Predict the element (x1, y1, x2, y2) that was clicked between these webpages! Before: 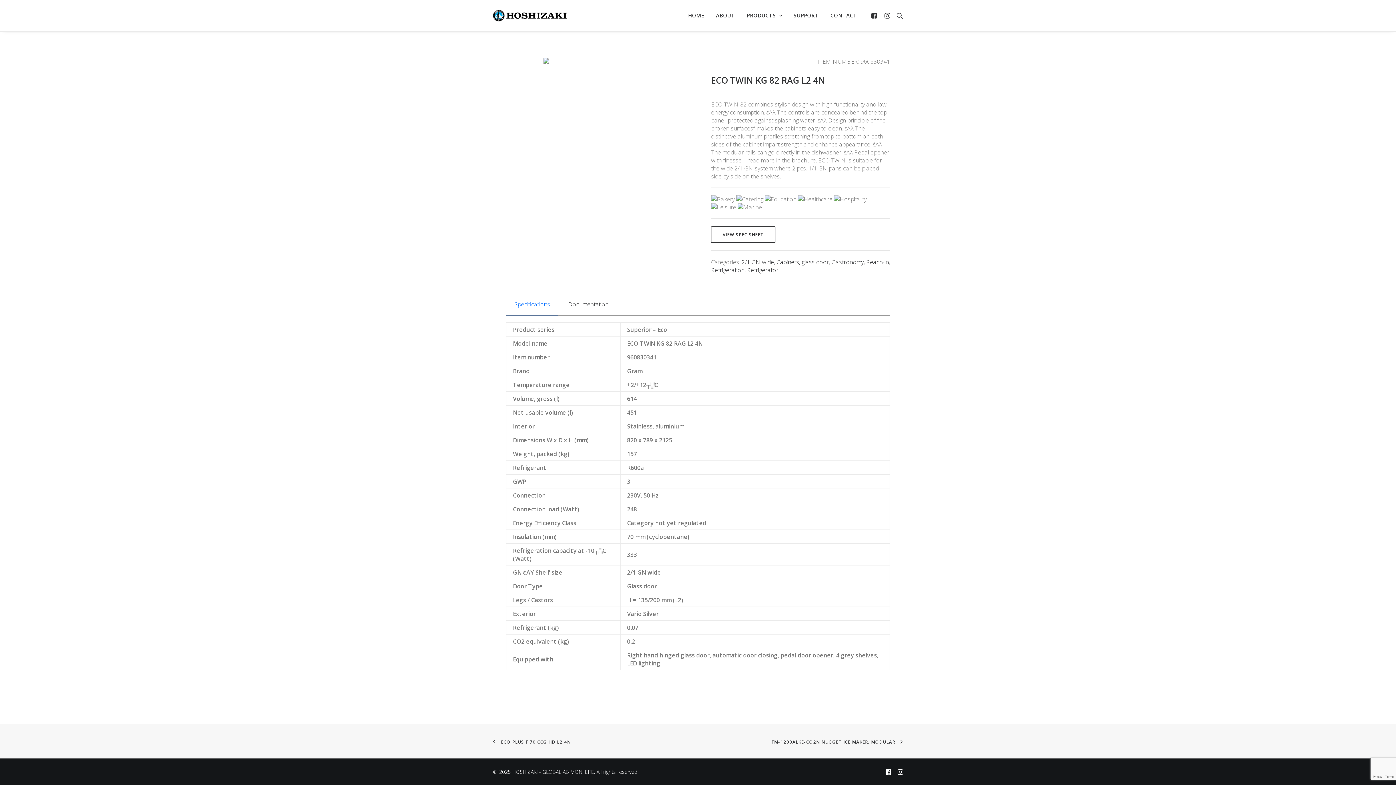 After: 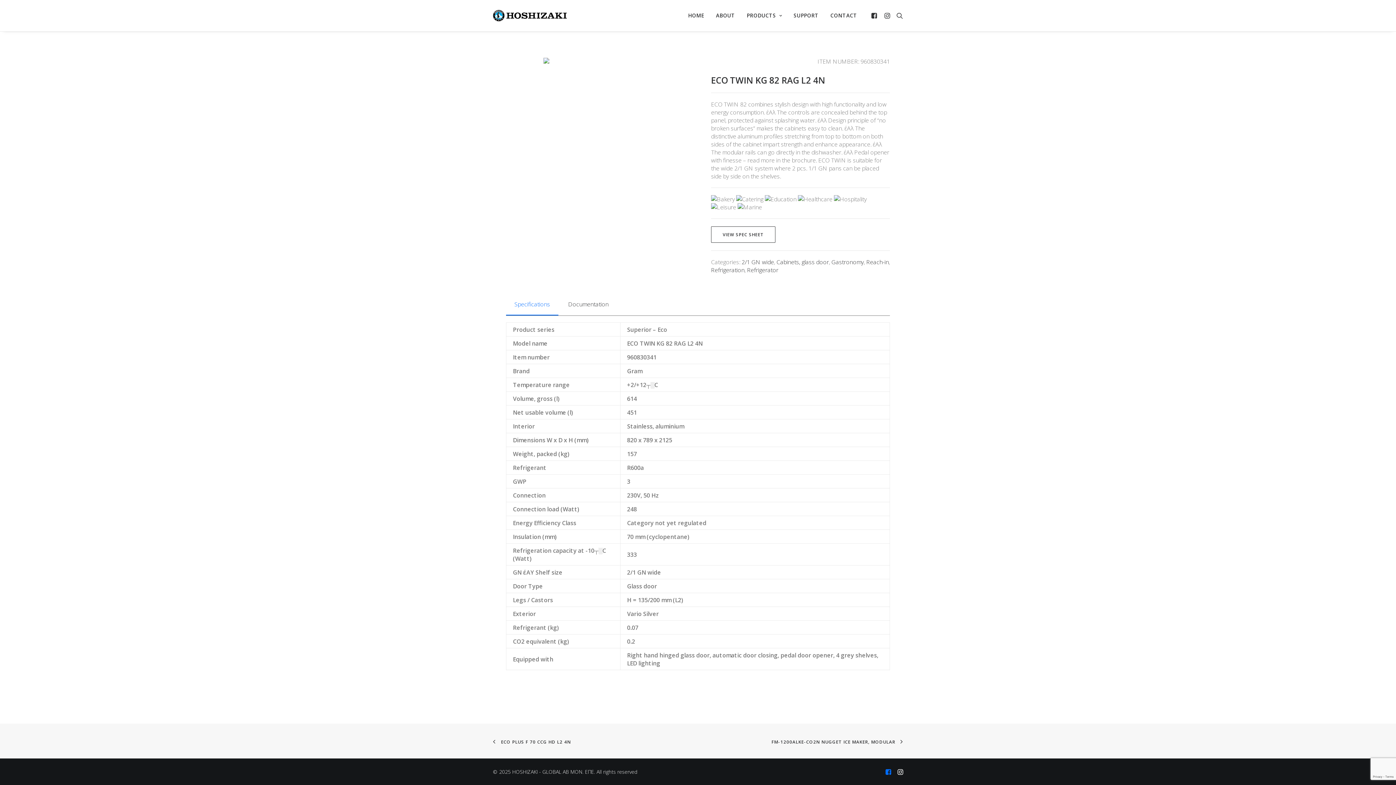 Action: bbox: (885, 769, 891, 776)